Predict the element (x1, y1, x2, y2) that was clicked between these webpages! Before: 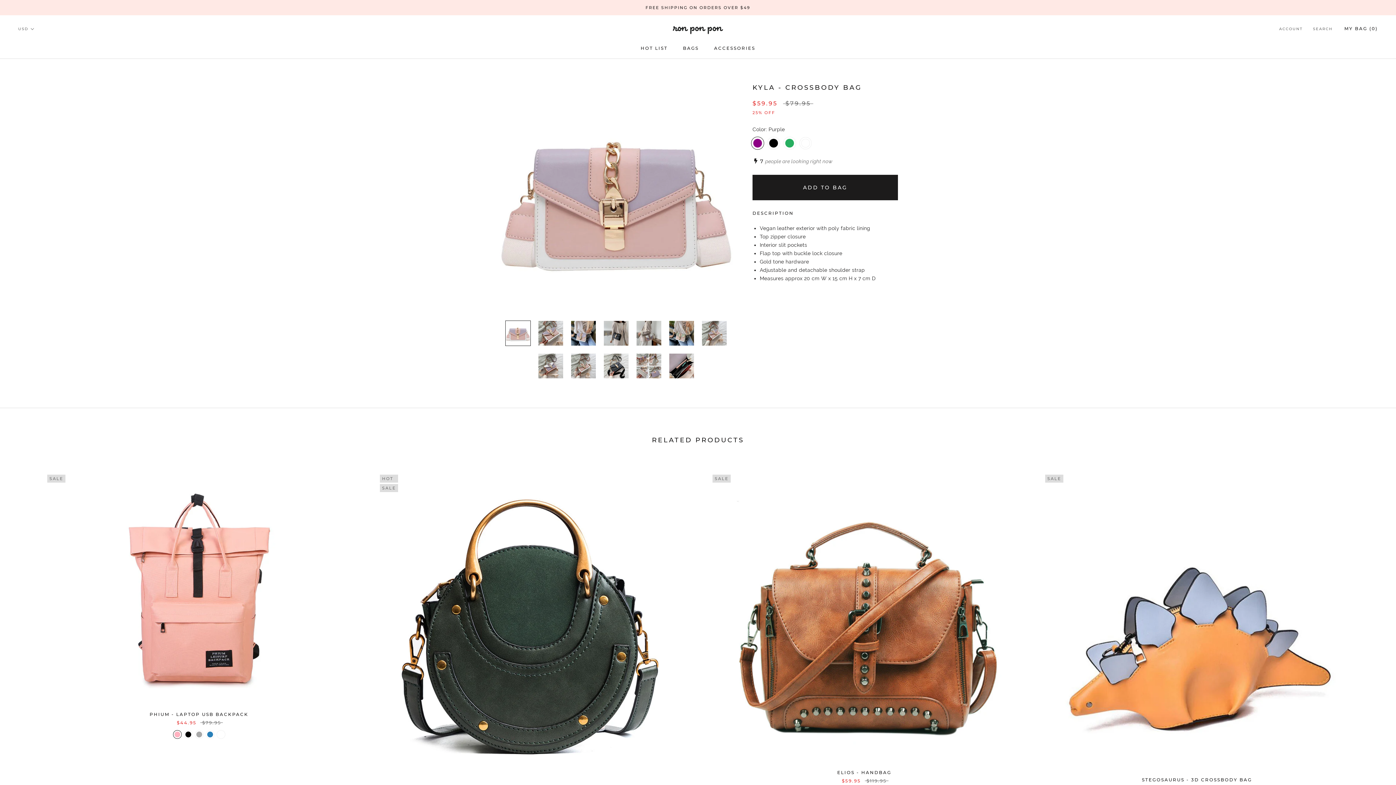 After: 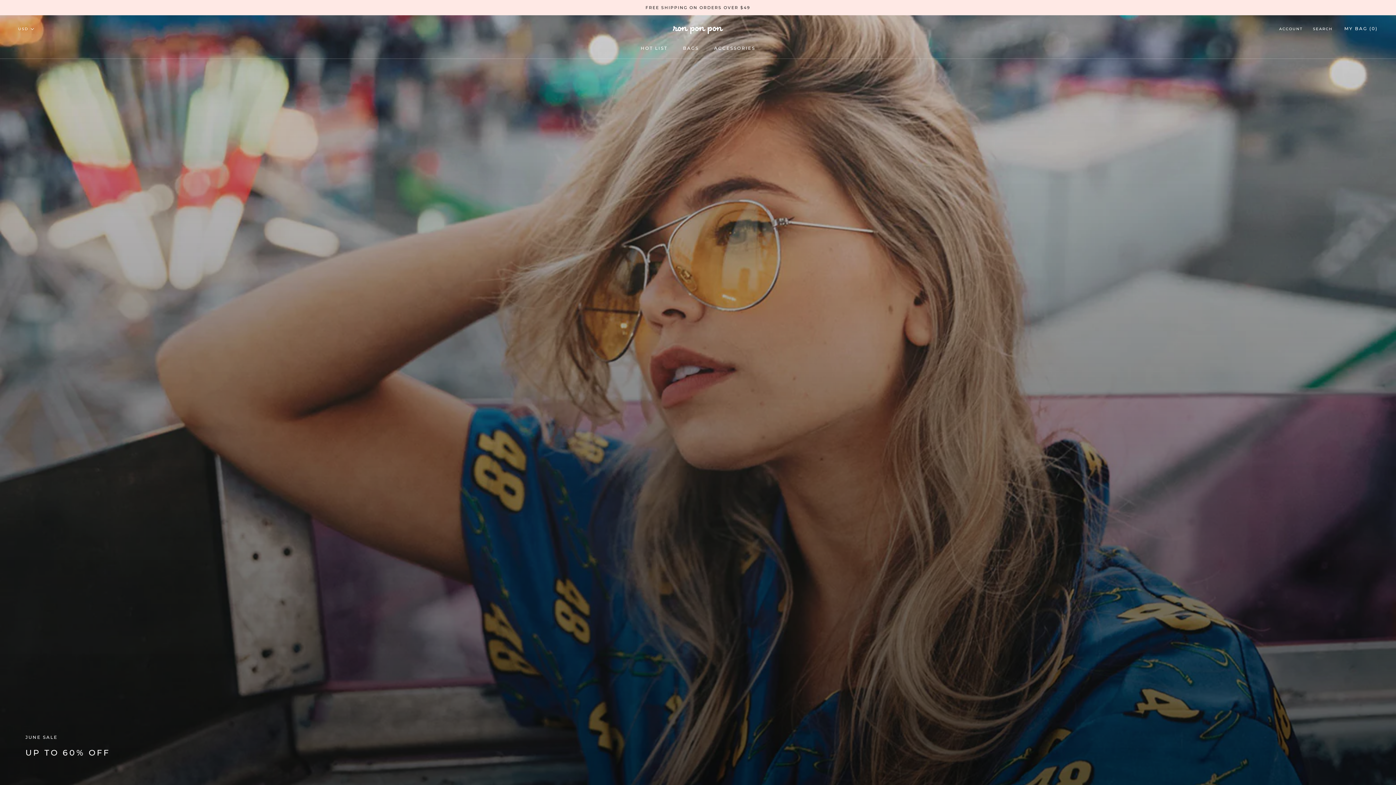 Action: bbox: (672, 21, 723, 35)